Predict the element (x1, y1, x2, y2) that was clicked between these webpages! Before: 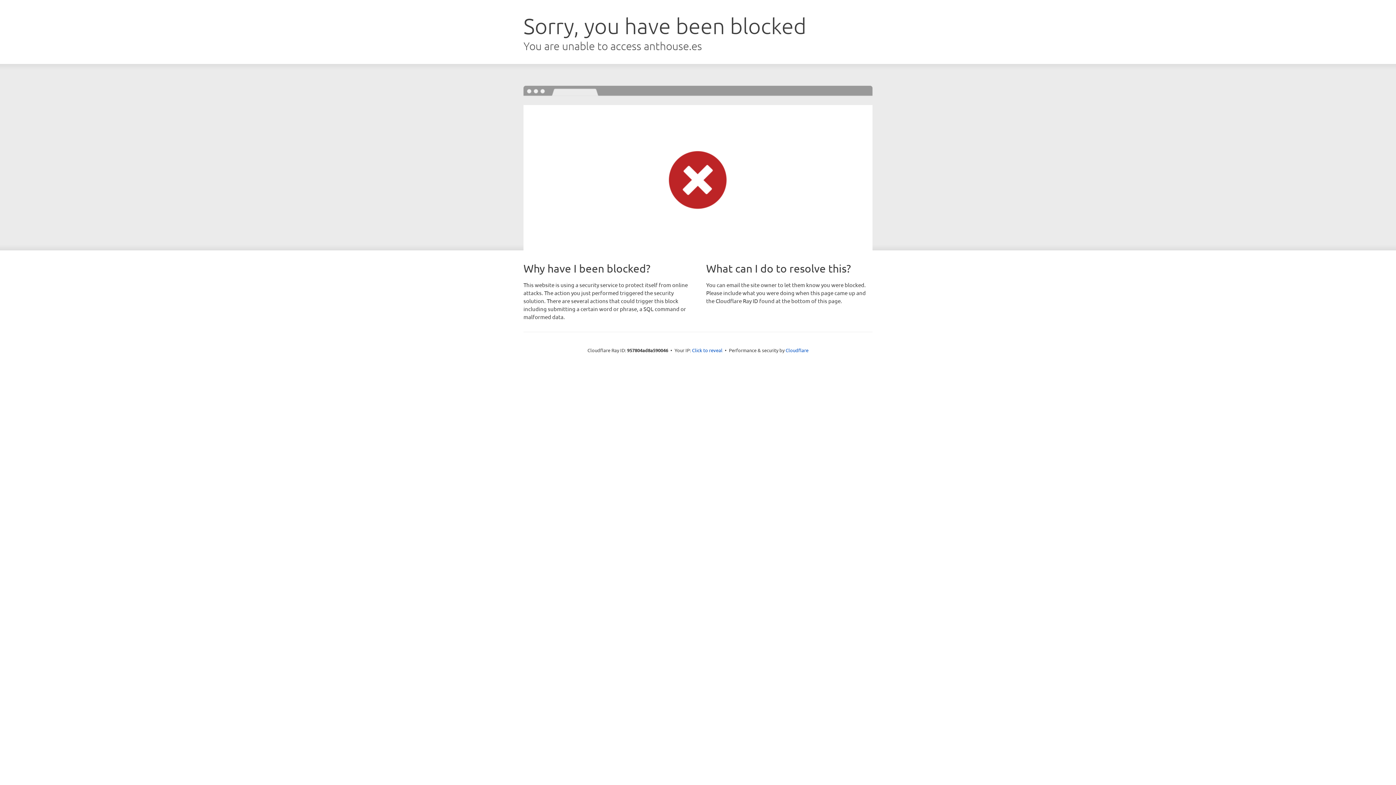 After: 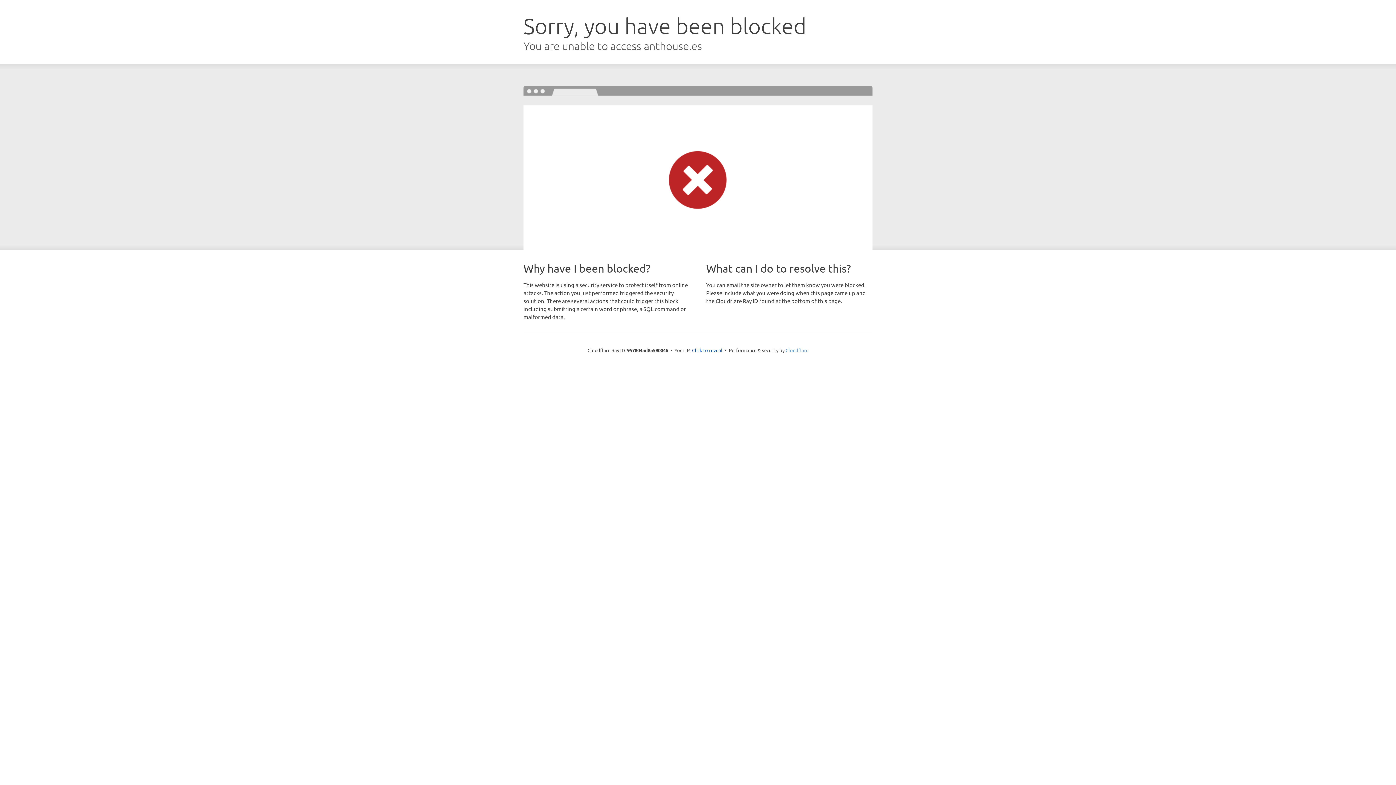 Action: bbox: (785, 347, 808, 353) label: Cloudflare